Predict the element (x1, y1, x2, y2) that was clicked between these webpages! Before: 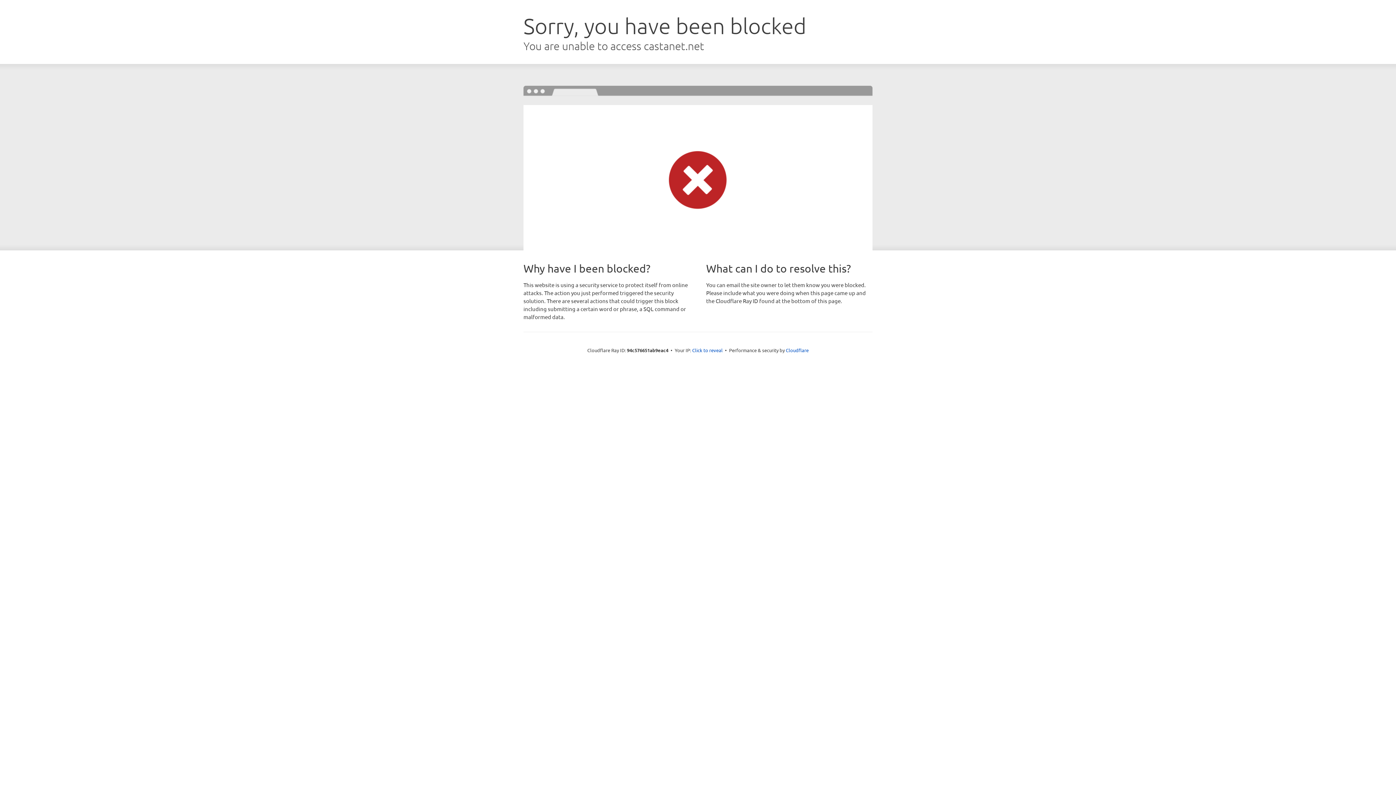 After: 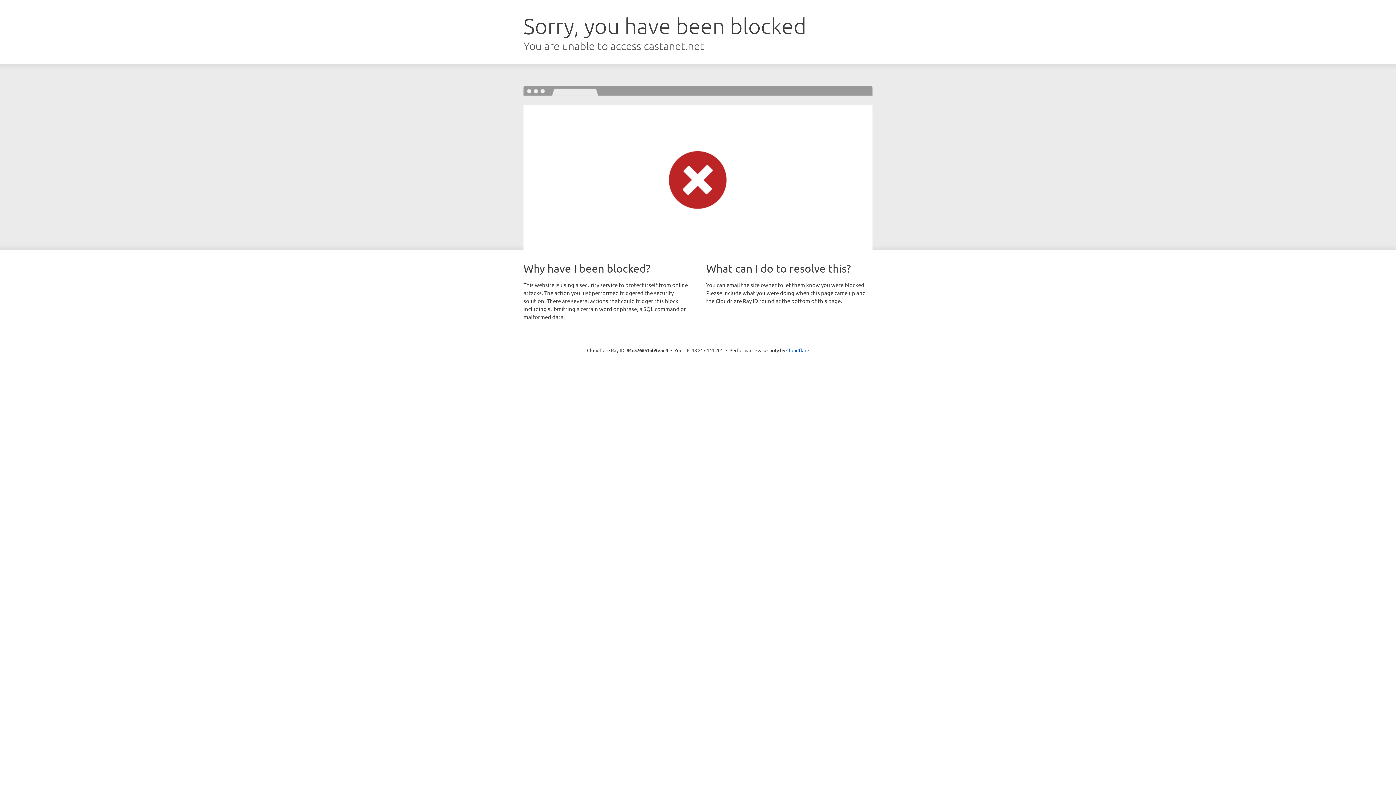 Action: label: Click to reveal bbox: (692, 346, 722, 353)